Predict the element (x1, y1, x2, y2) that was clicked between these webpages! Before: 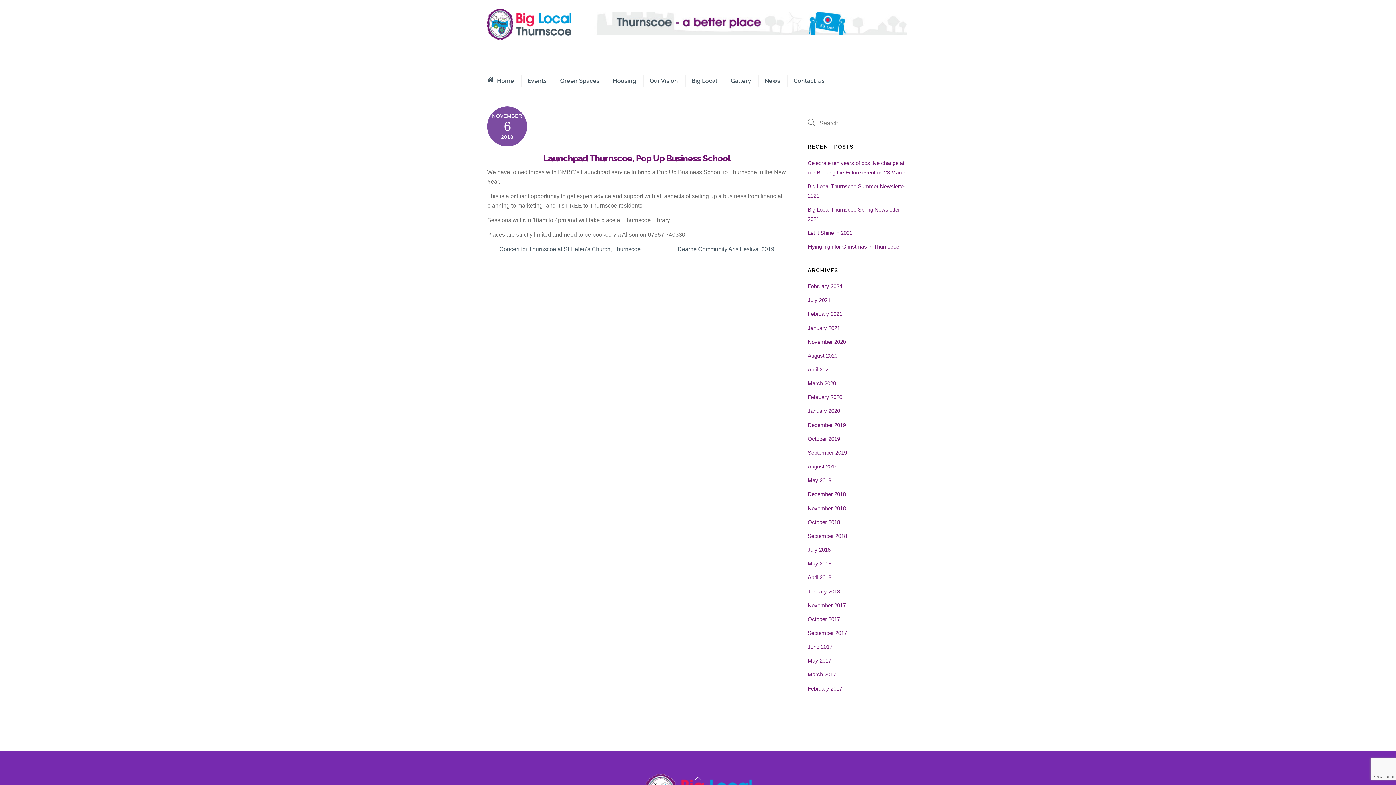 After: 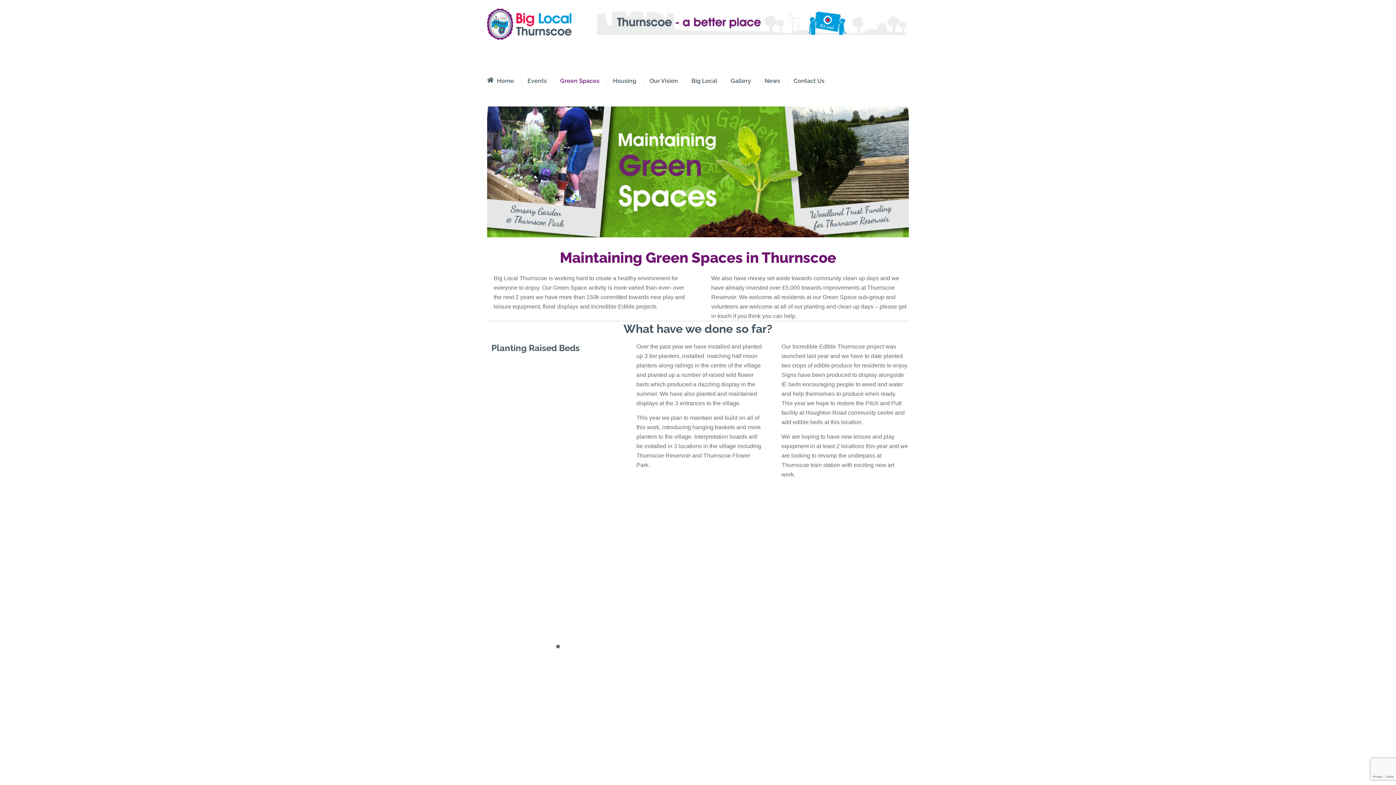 Action: label: Green Spaces bbox: (554, 75, 605, 87)